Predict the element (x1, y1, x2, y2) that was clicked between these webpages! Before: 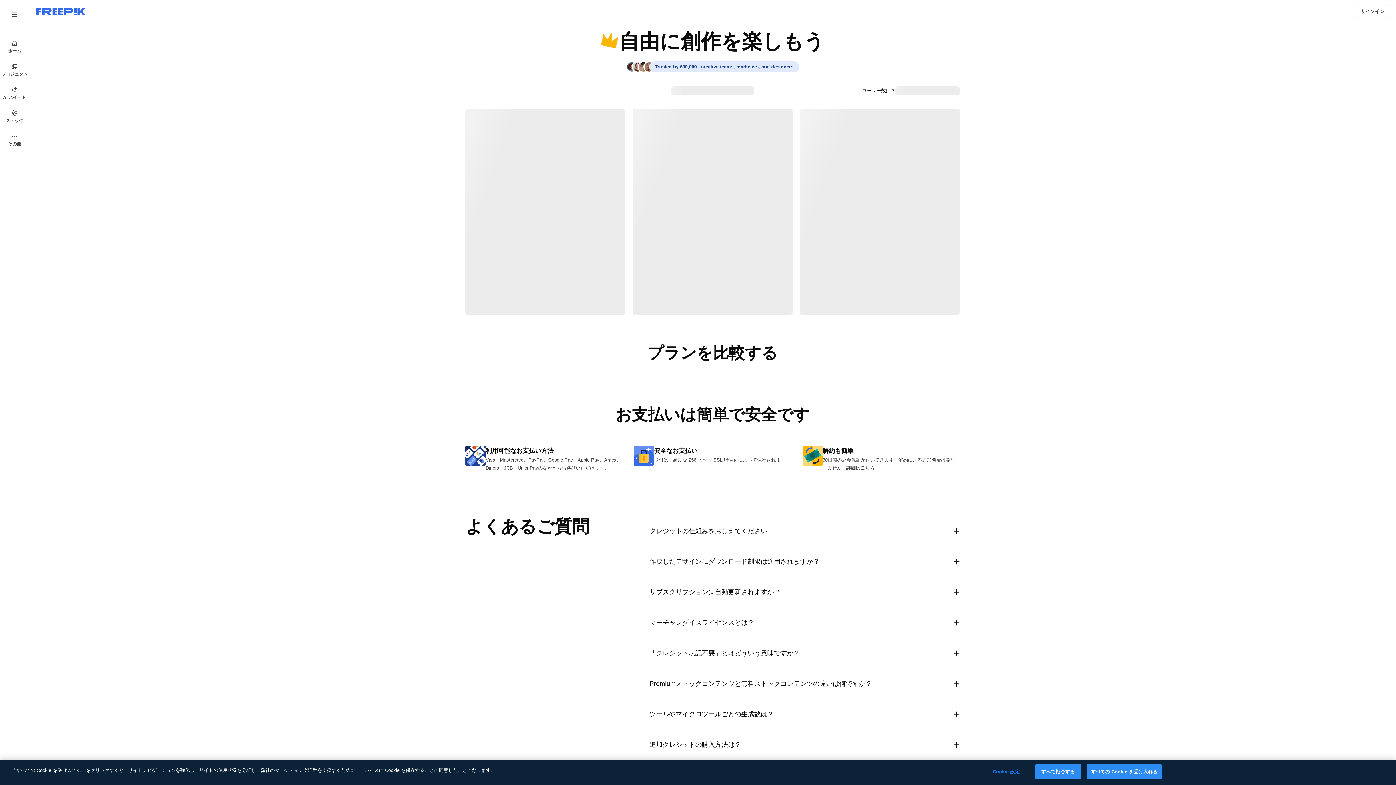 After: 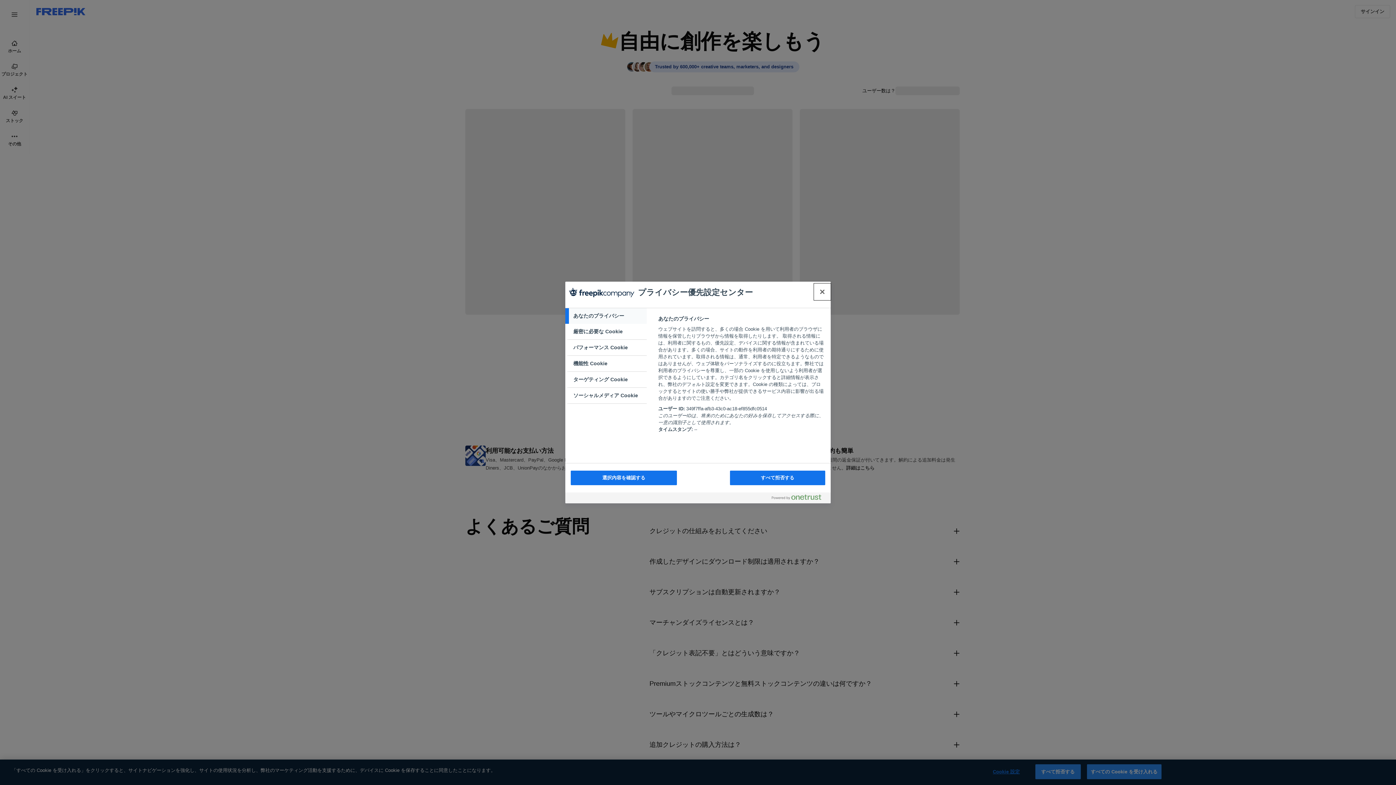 Action: bbox: (983, 765, 1029, 779) label: Cookie 設定